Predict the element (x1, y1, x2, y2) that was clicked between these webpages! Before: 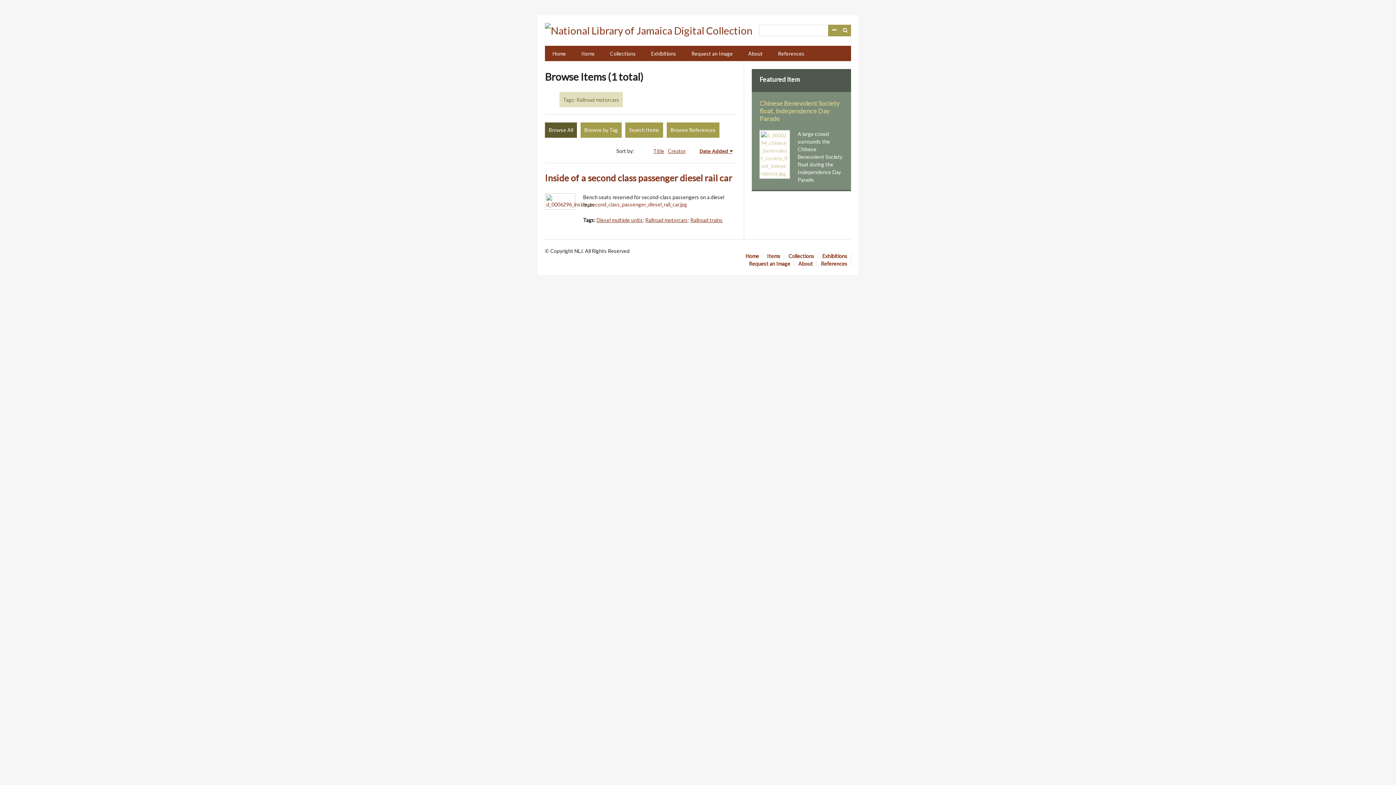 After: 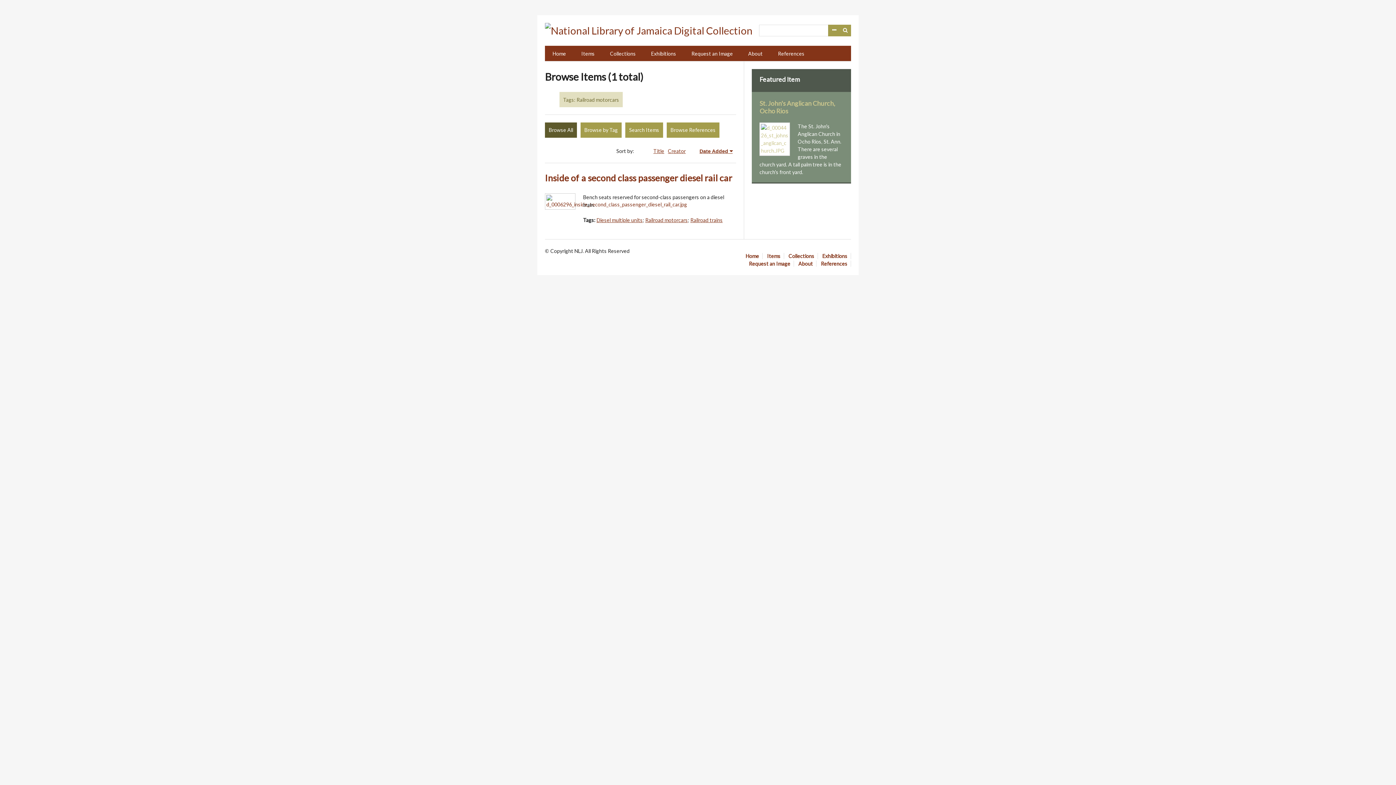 Action: label: Railroad motorcars bbox: (645, 217, 688, 223)